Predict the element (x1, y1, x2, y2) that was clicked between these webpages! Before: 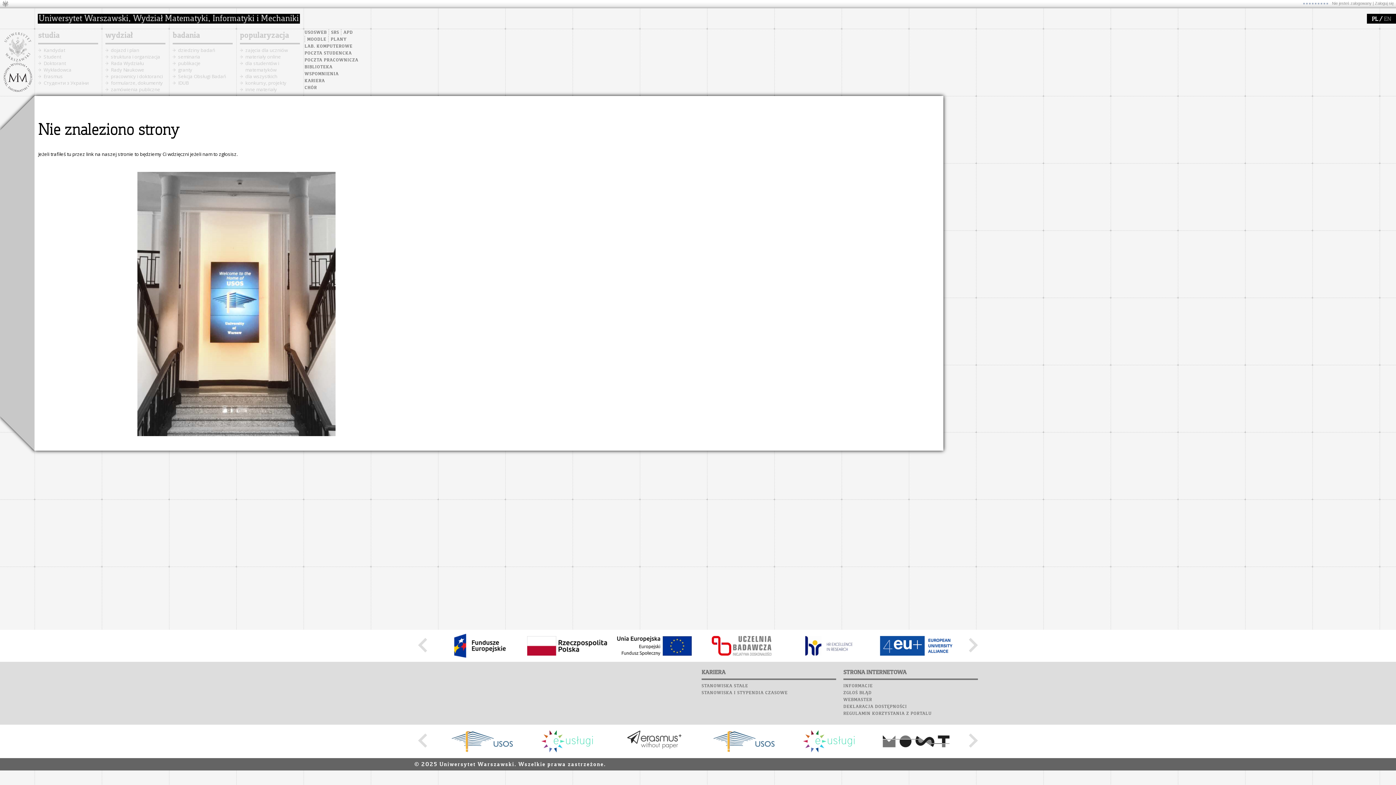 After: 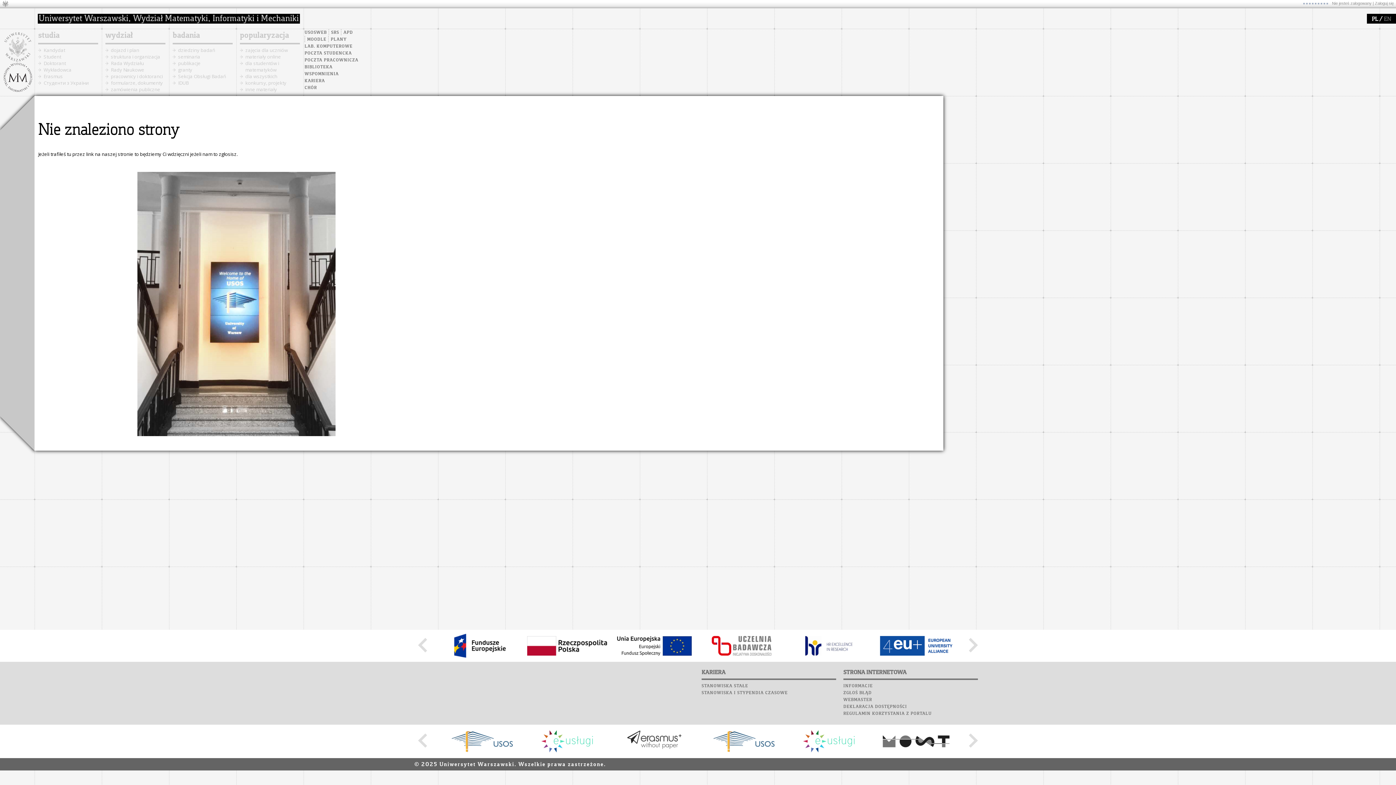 Action: label: PL bbox: (1372, 16, 1378, 22)